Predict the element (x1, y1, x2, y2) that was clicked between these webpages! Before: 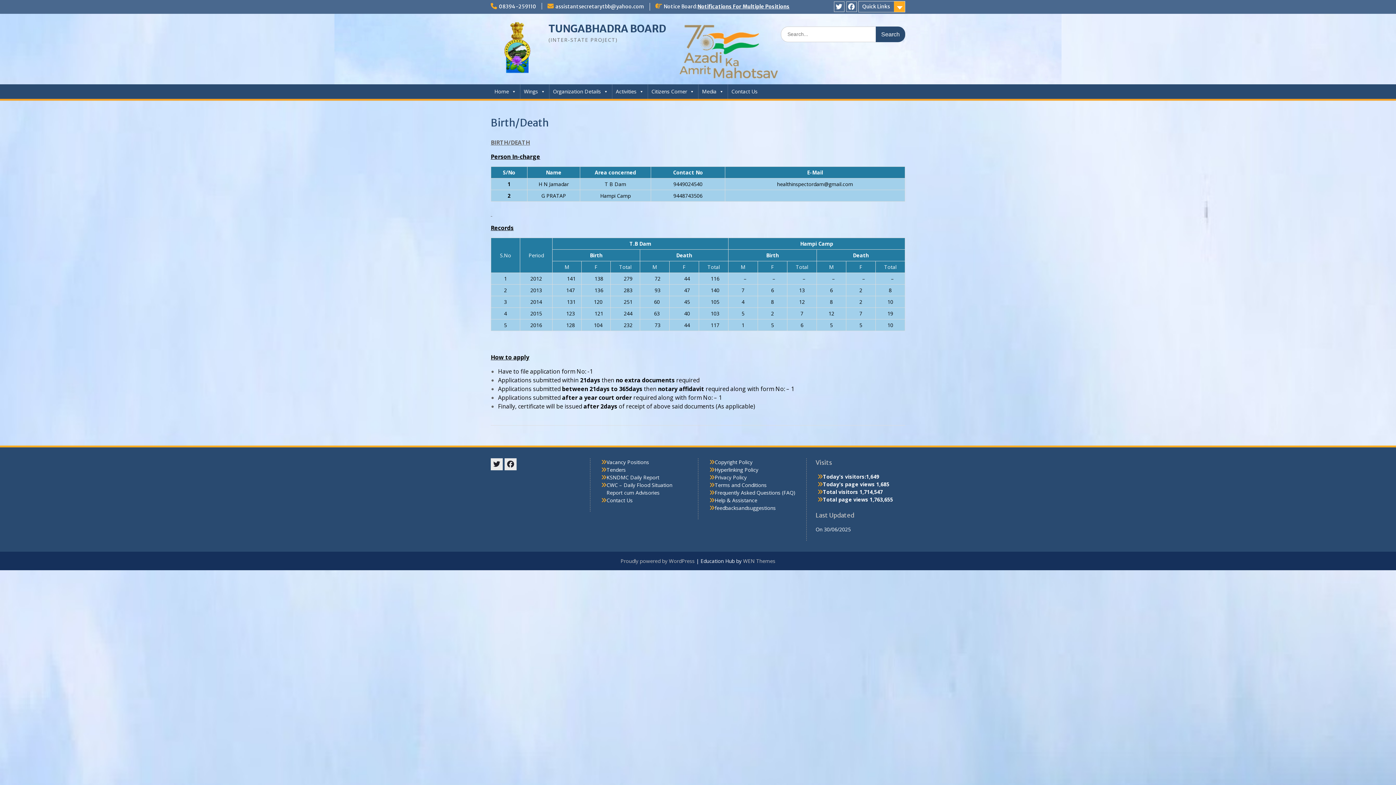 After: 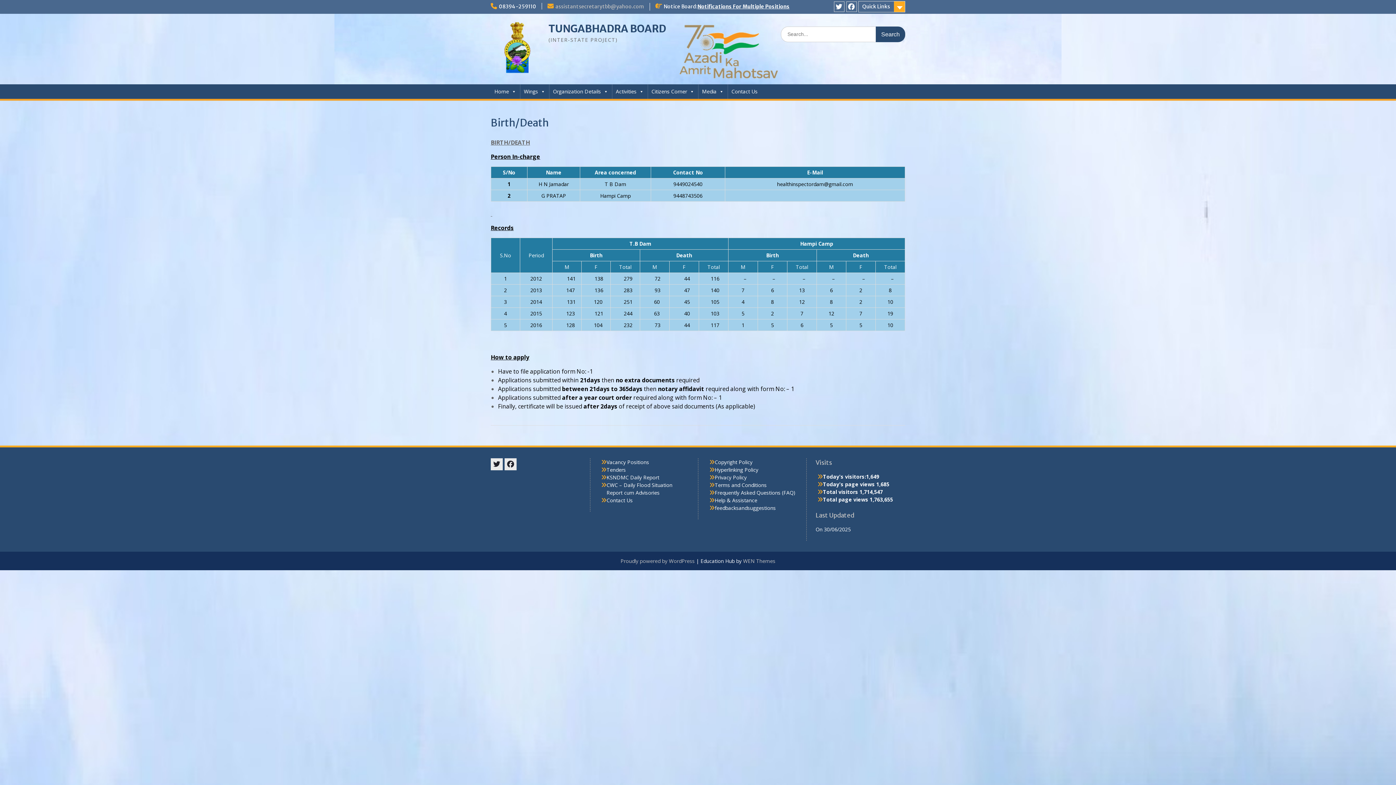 Action: label: assistantsecretarytbb@yahoo.com bbox: (555, 3, 644, 9)